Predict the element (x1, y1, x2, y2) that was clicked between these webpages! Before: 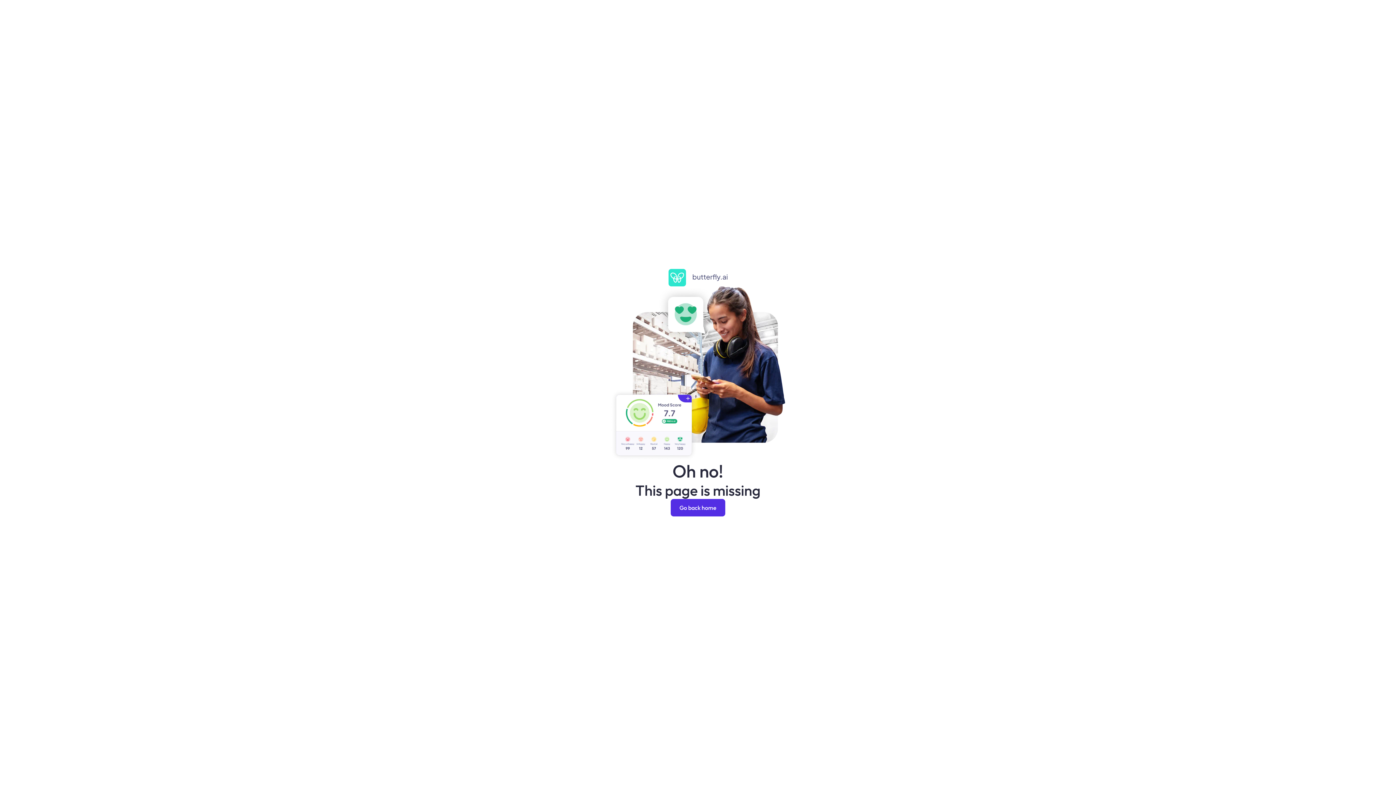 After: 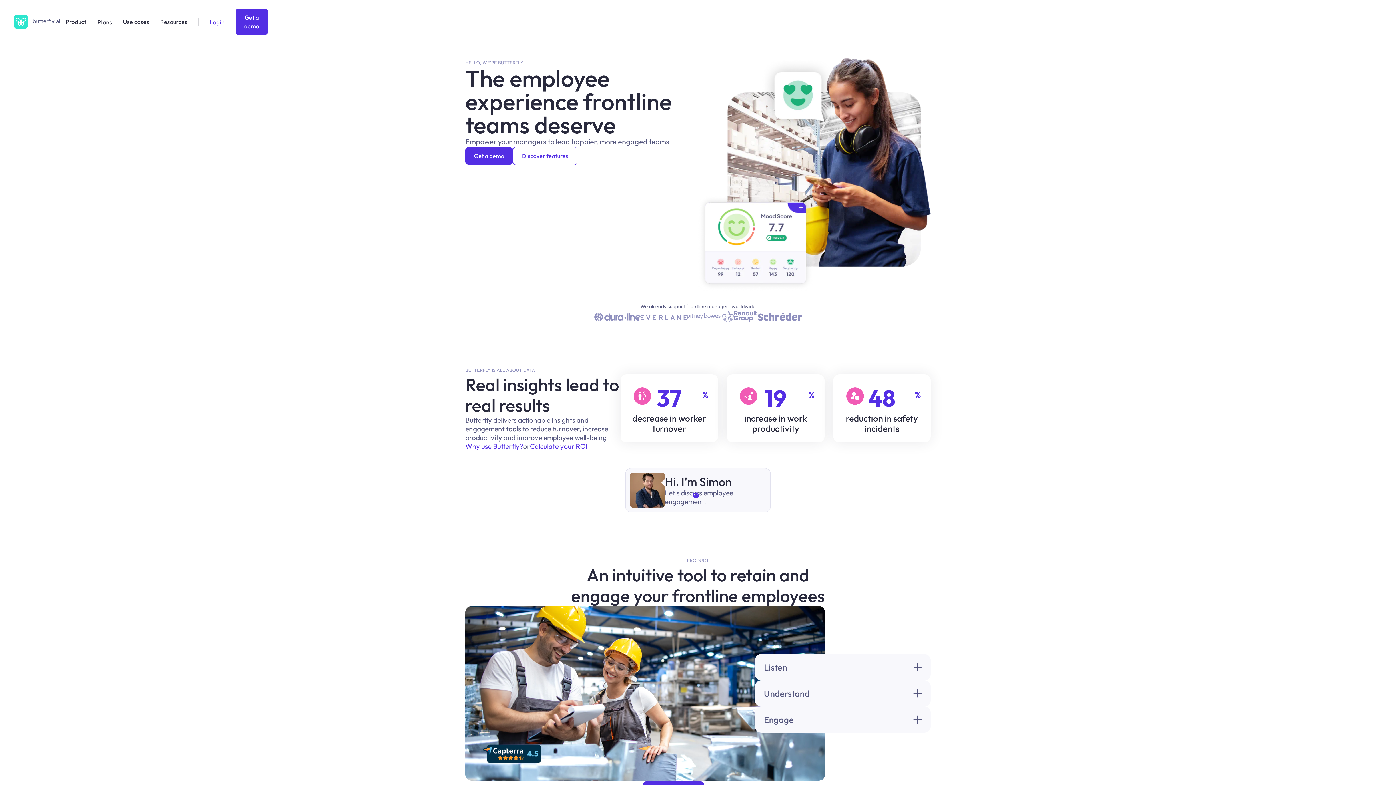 Action: label: Go back home bbox: (670, 499, 725, 516)